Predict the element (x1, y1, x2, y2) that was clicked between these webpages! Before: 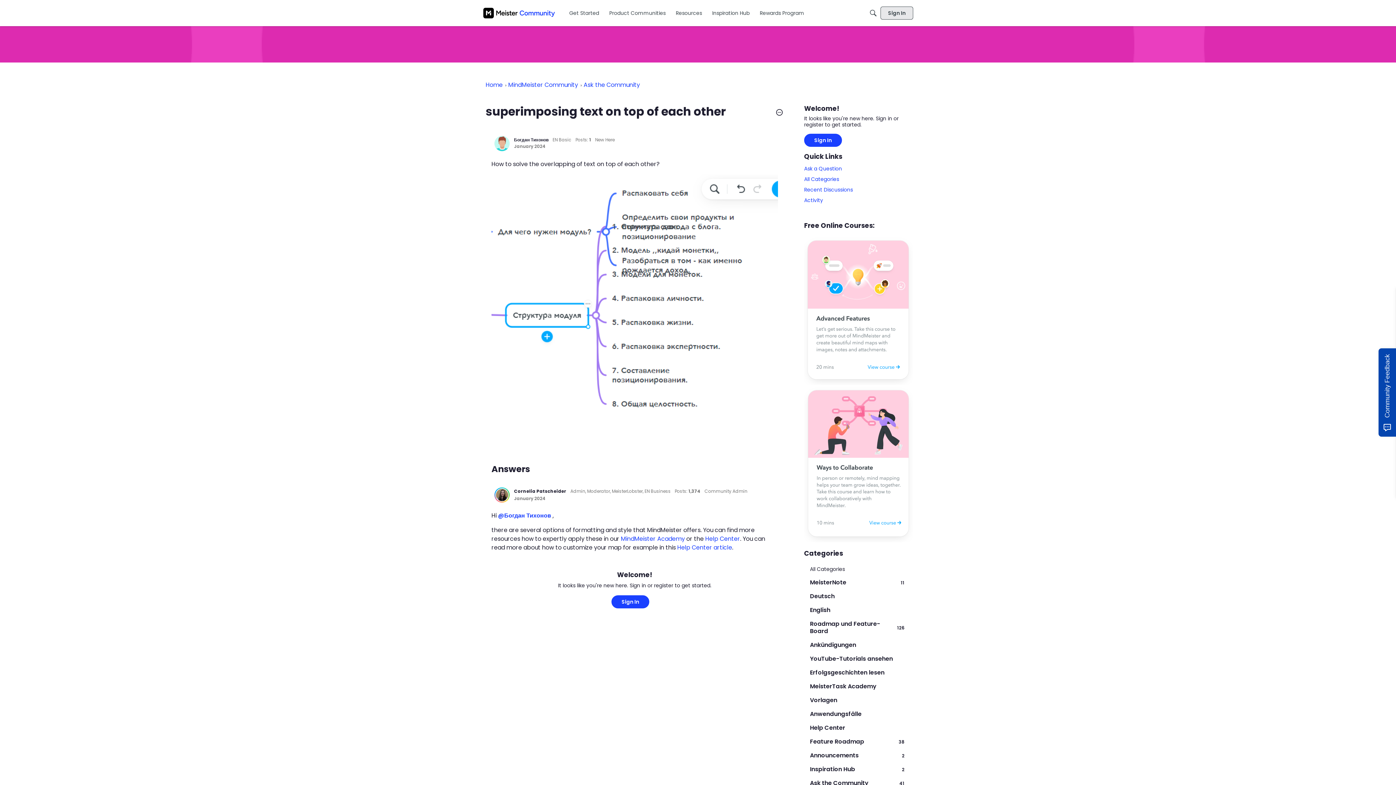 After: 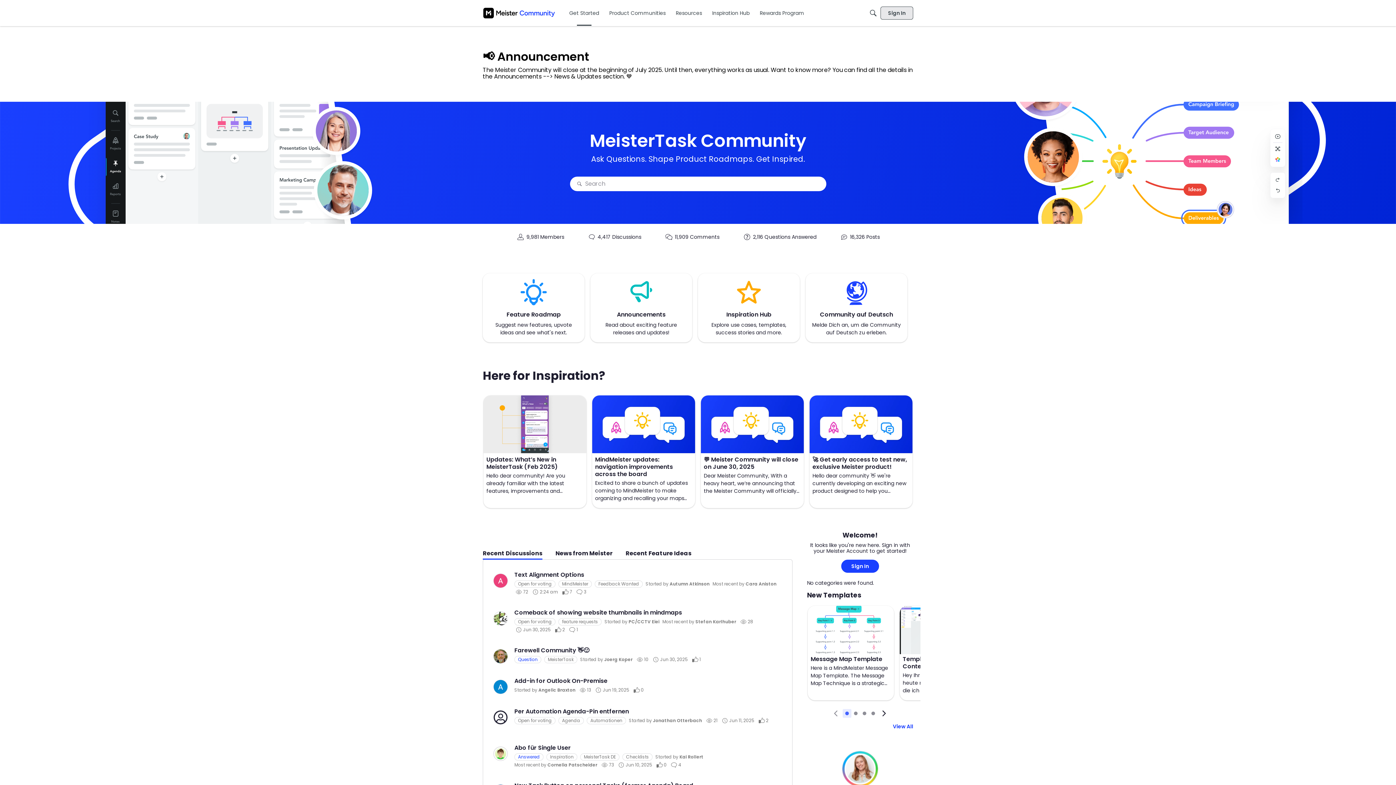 Action: label: 11
MeisterNote bbox: (810, 579, 904, 586)